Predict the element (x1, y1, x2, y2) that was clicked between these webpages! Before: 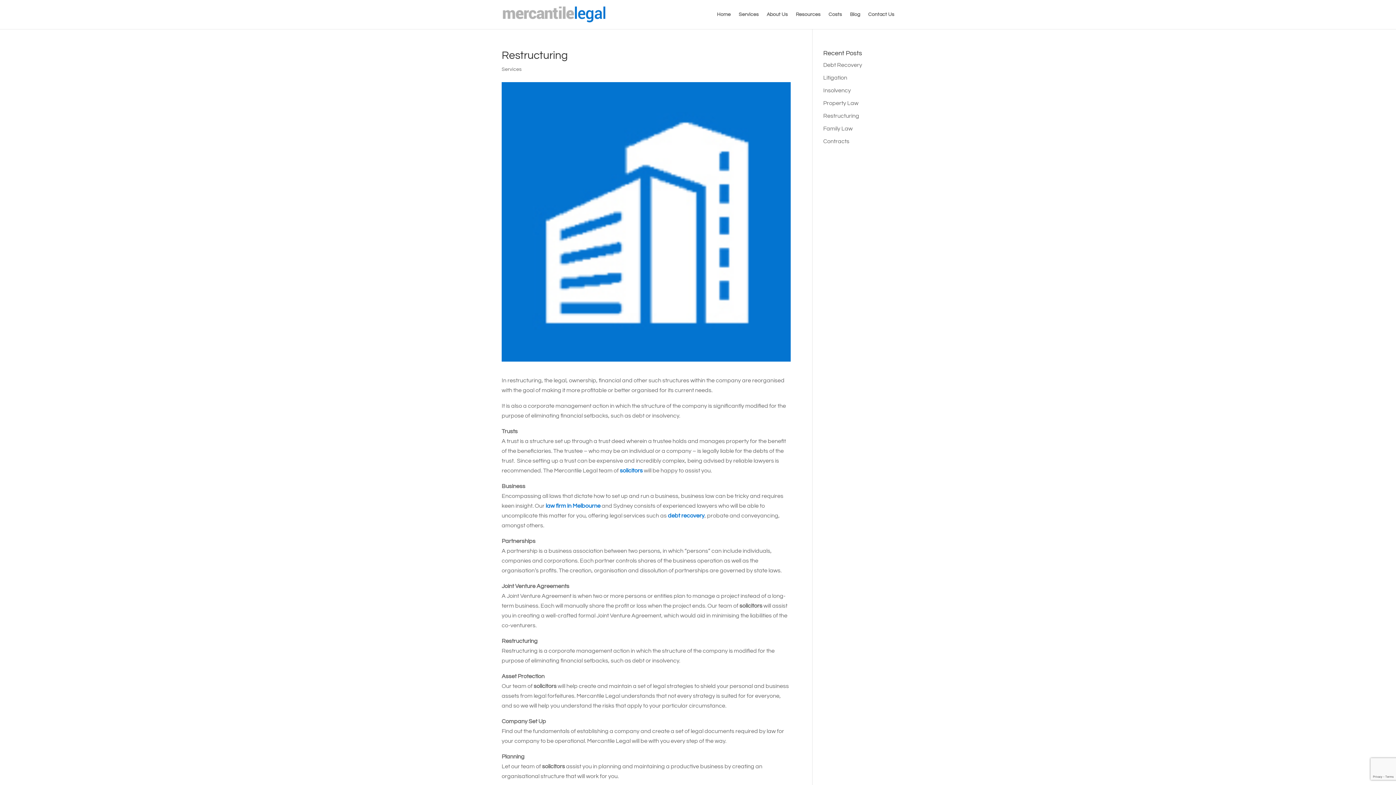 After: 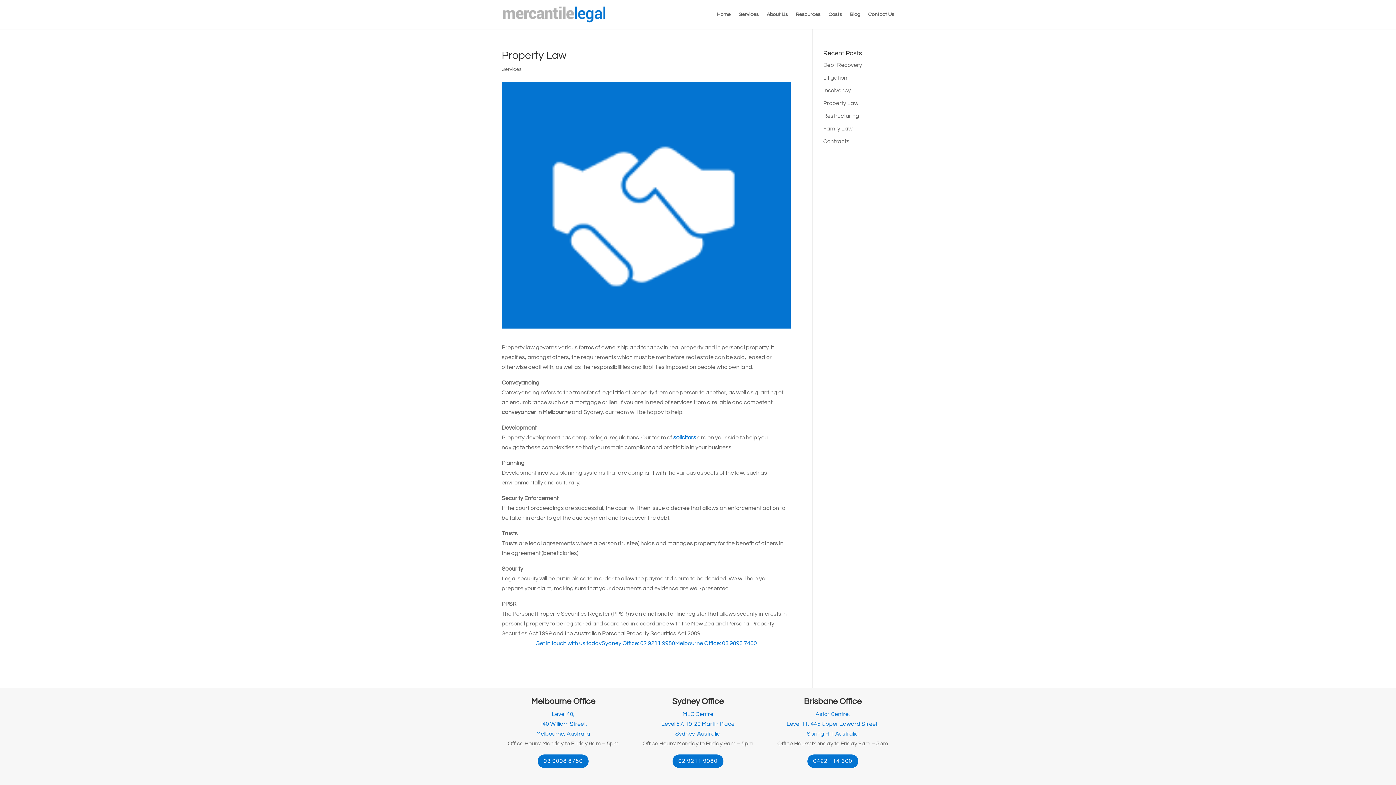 Action: label: Property Law bbox: (823, 100, 858, 106)